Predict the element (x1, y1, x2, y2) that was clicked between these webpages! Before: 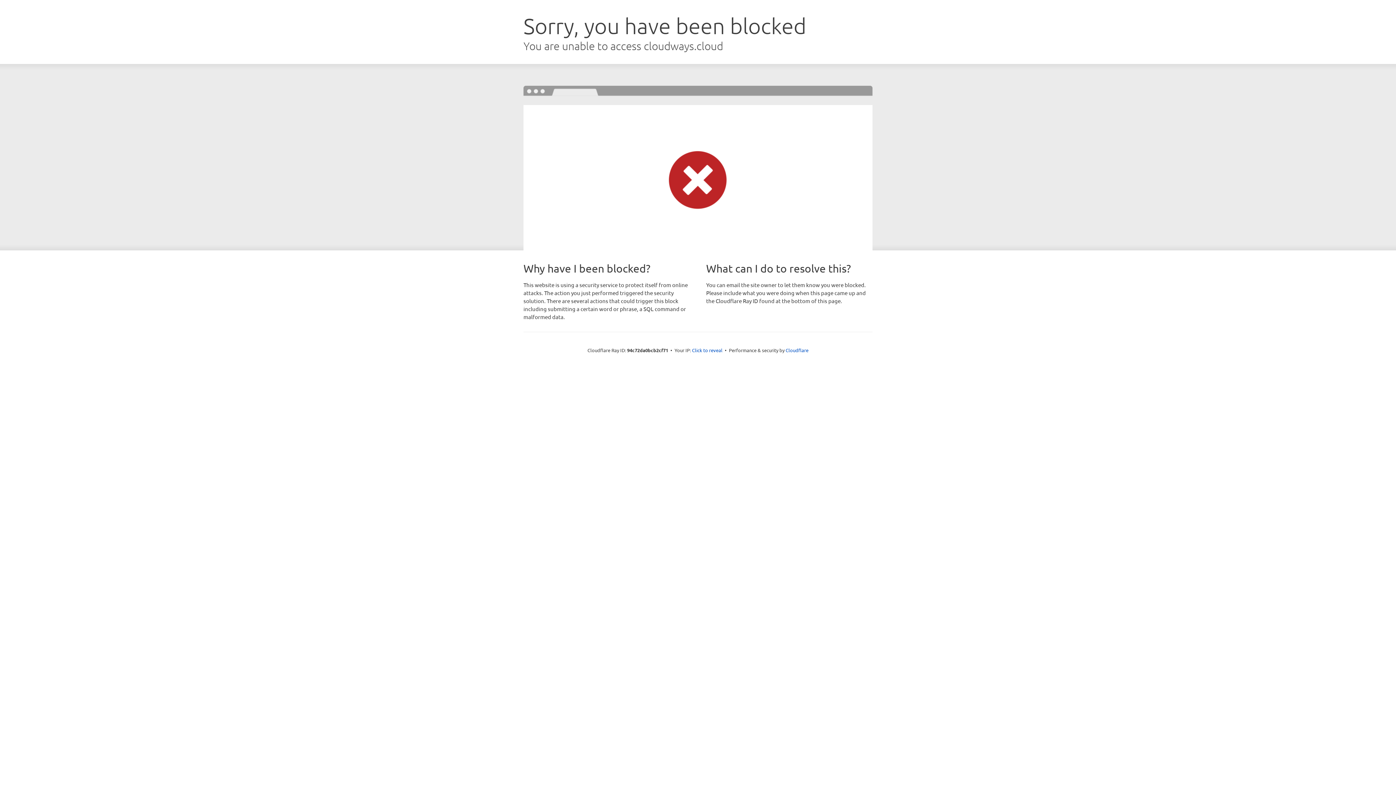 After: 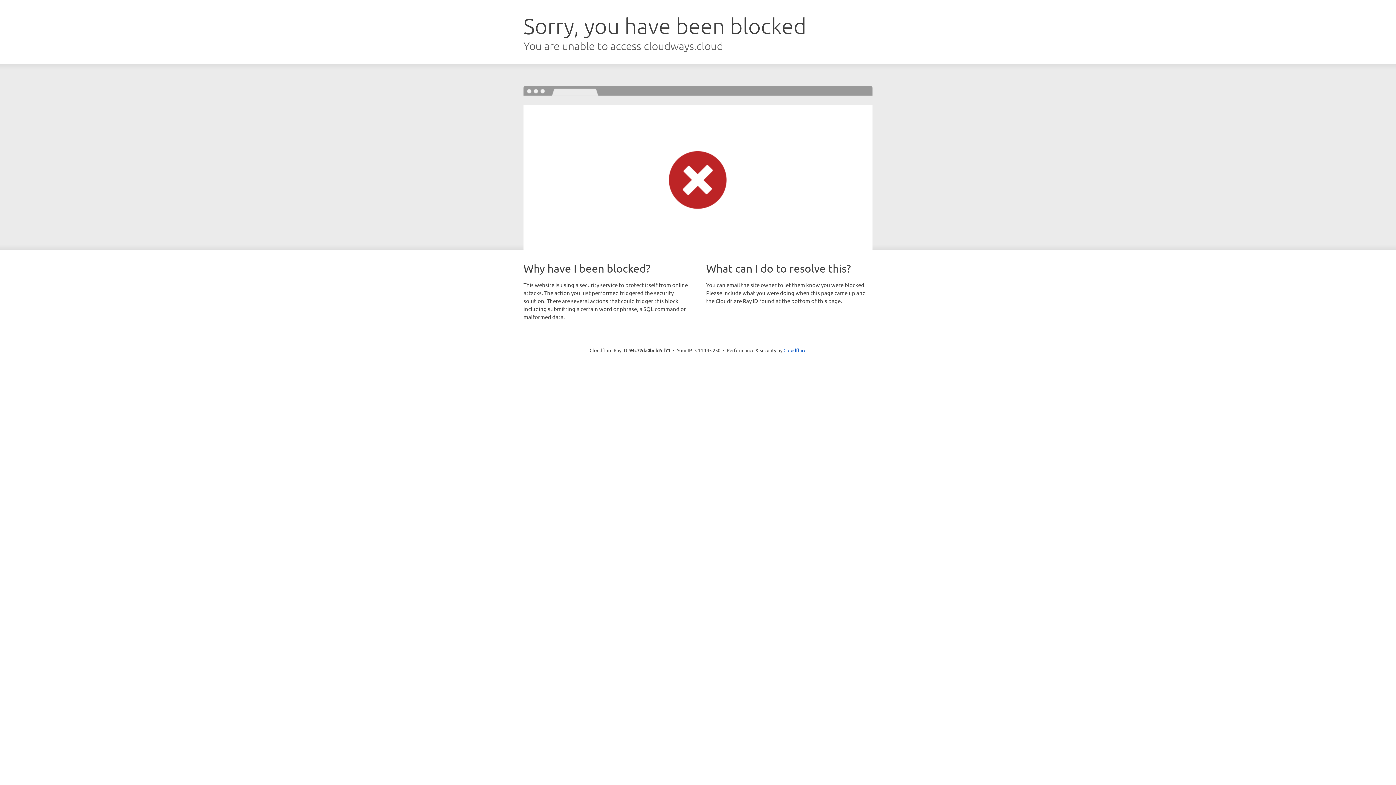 Action: label: Click to reveal bbox: (692, 346, 722, 353)